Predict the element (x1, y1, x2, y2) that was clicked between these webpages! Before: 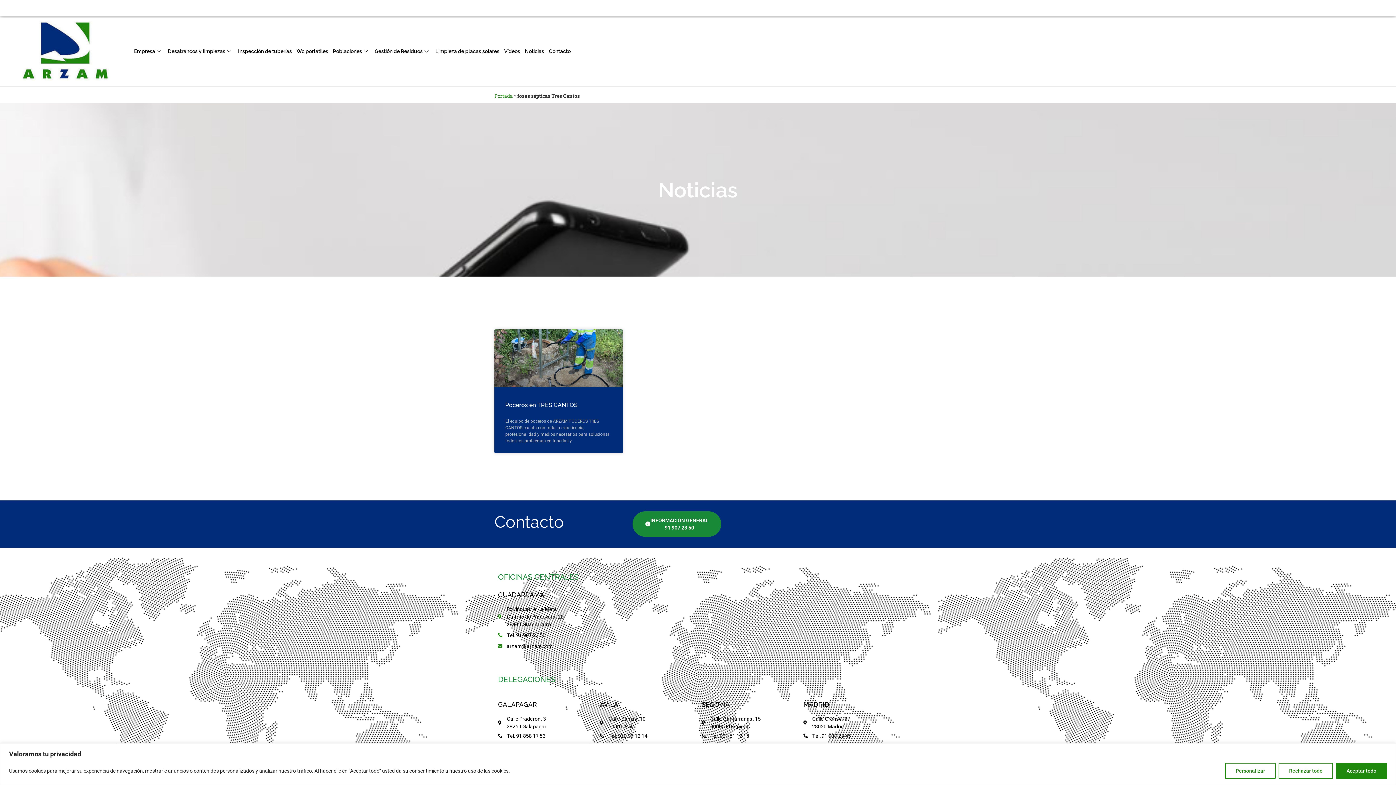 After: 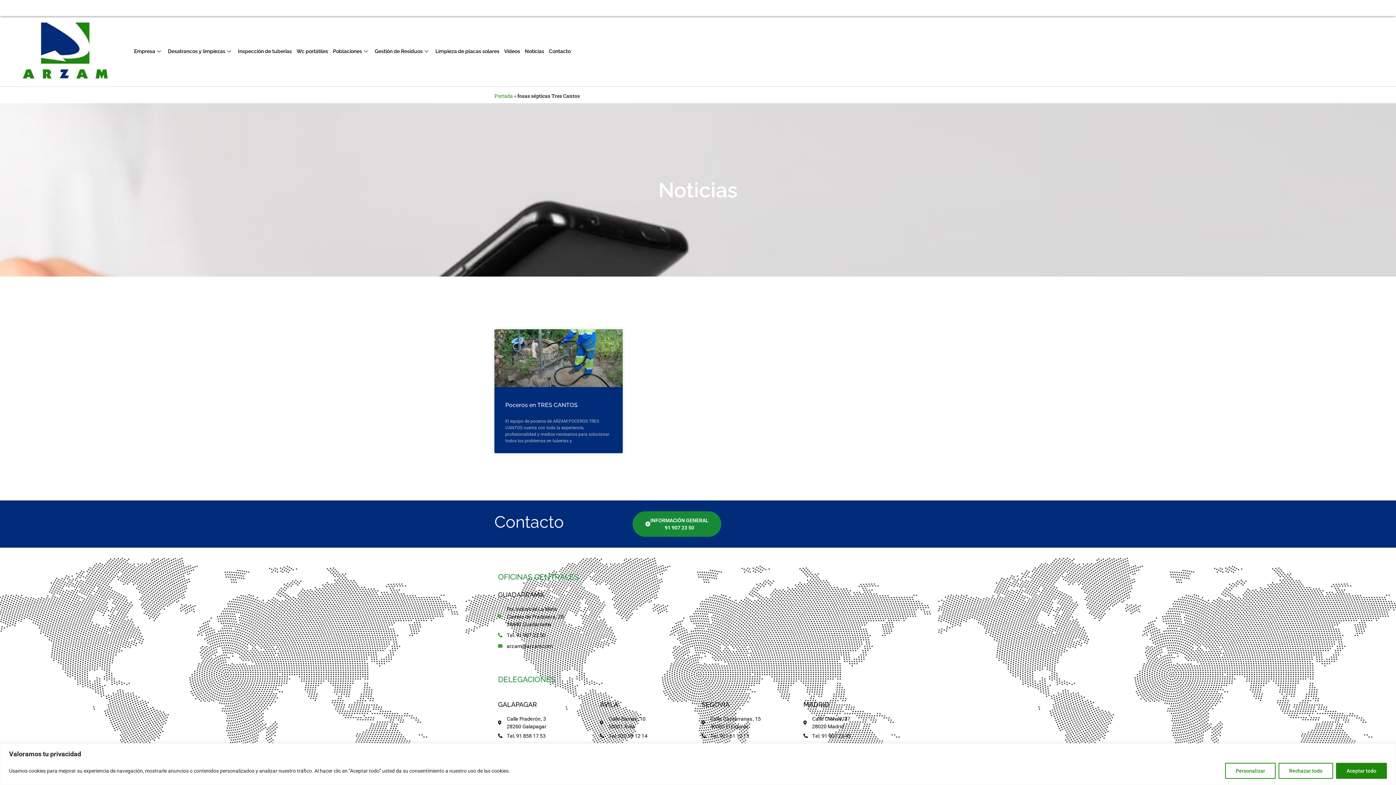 Action: bbox: (494, 3, 625, 12) label: Madrid: 91 907 23 50